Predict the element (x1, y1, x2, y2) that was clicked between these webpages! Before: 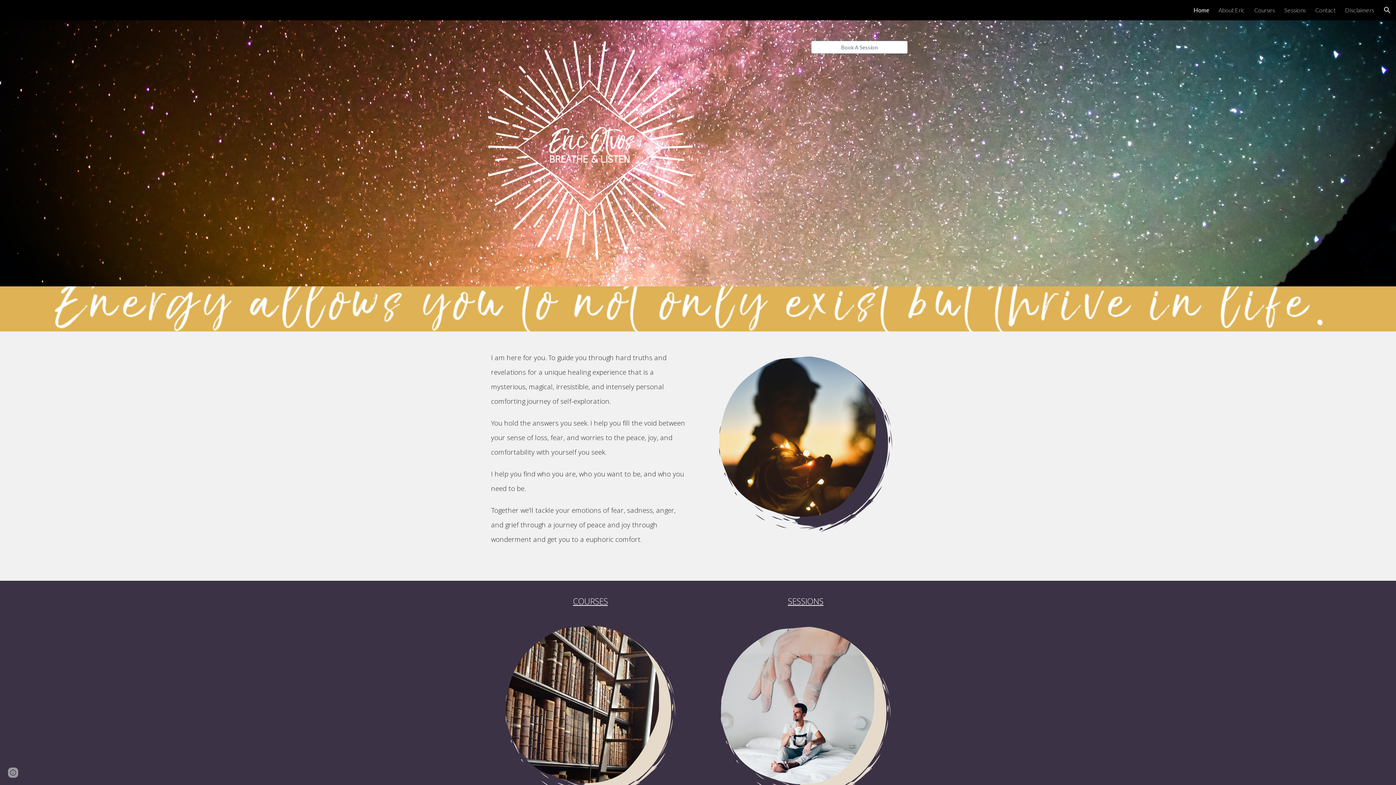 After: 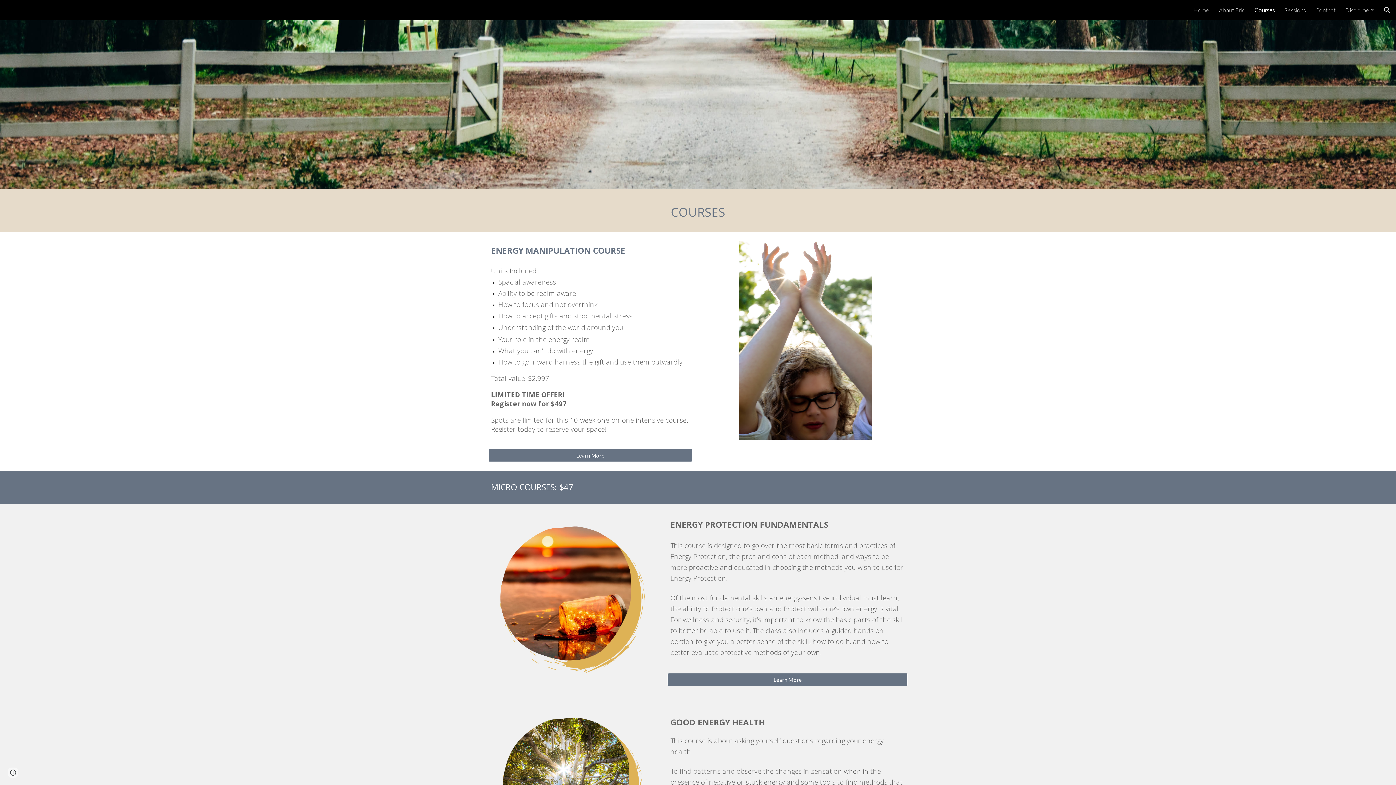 Action: bbox: (488, 622, 692, 801)